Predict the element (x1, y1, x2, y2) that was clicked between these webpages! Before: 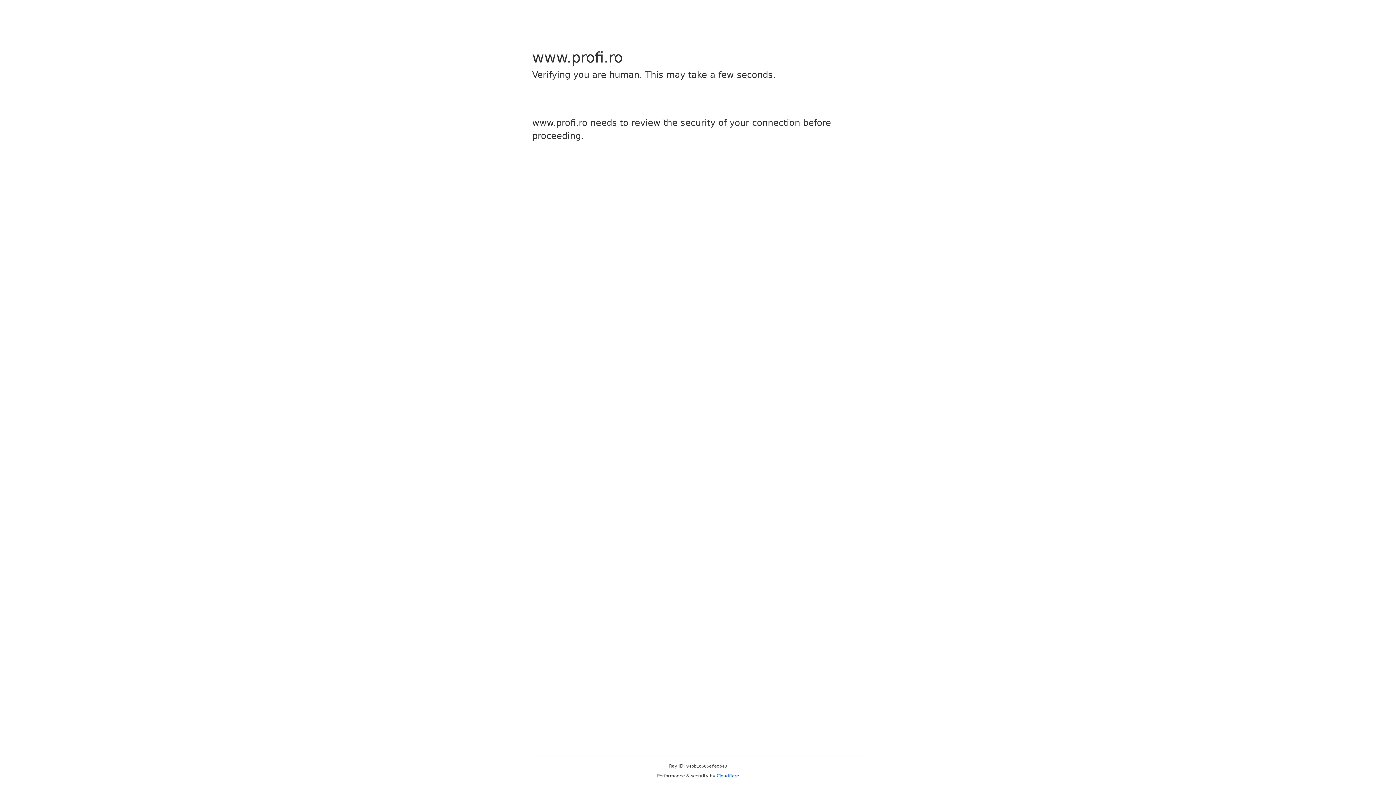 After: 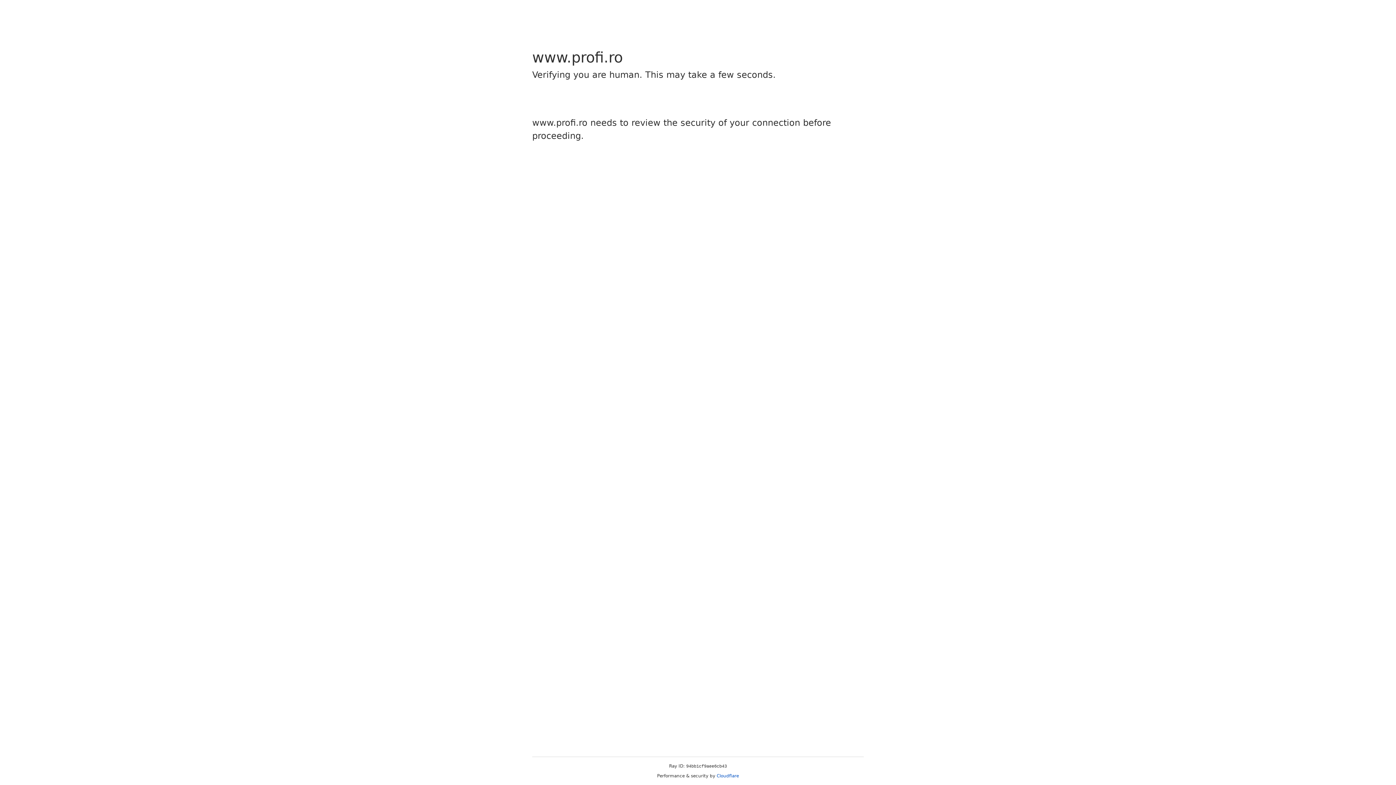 Action: bbox: (716, 773, 739, 778) label: Cloudflare